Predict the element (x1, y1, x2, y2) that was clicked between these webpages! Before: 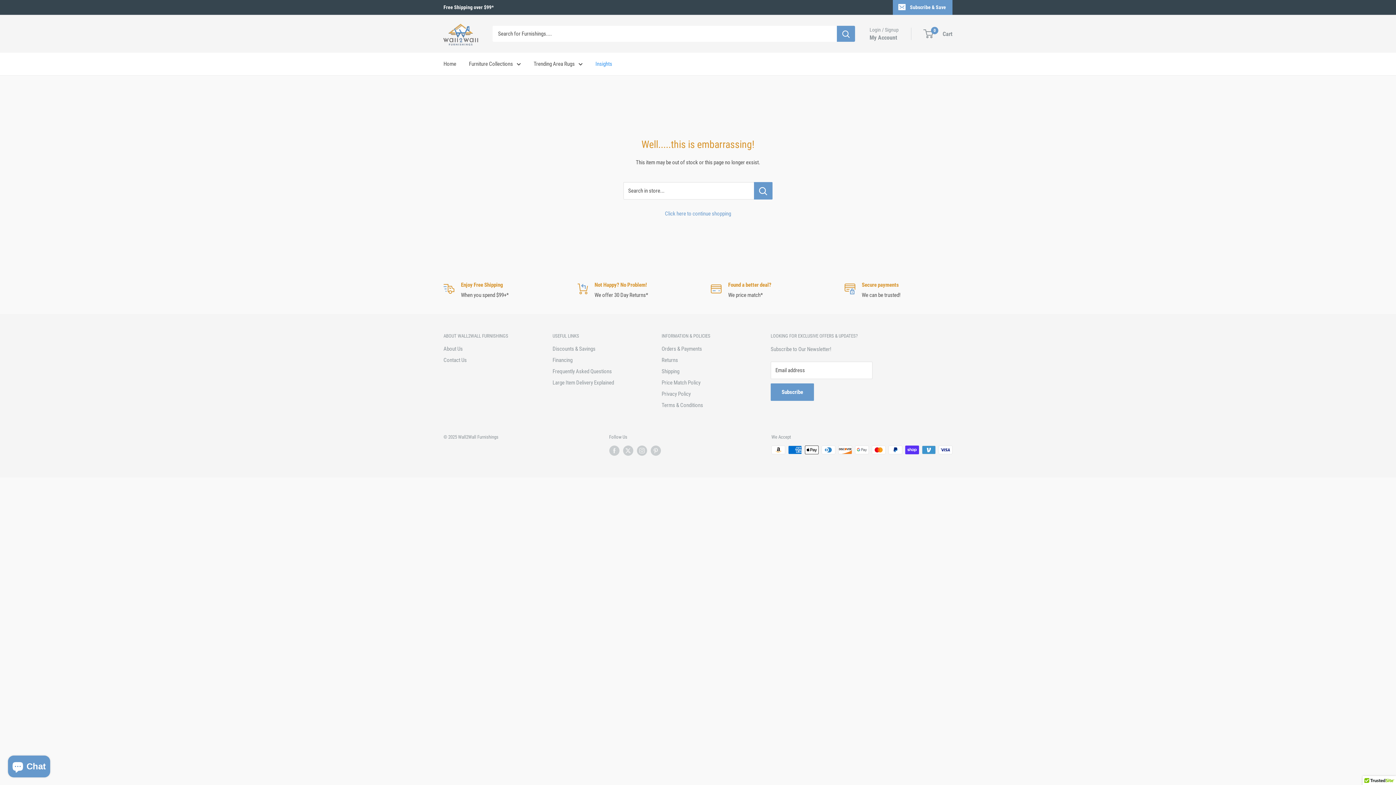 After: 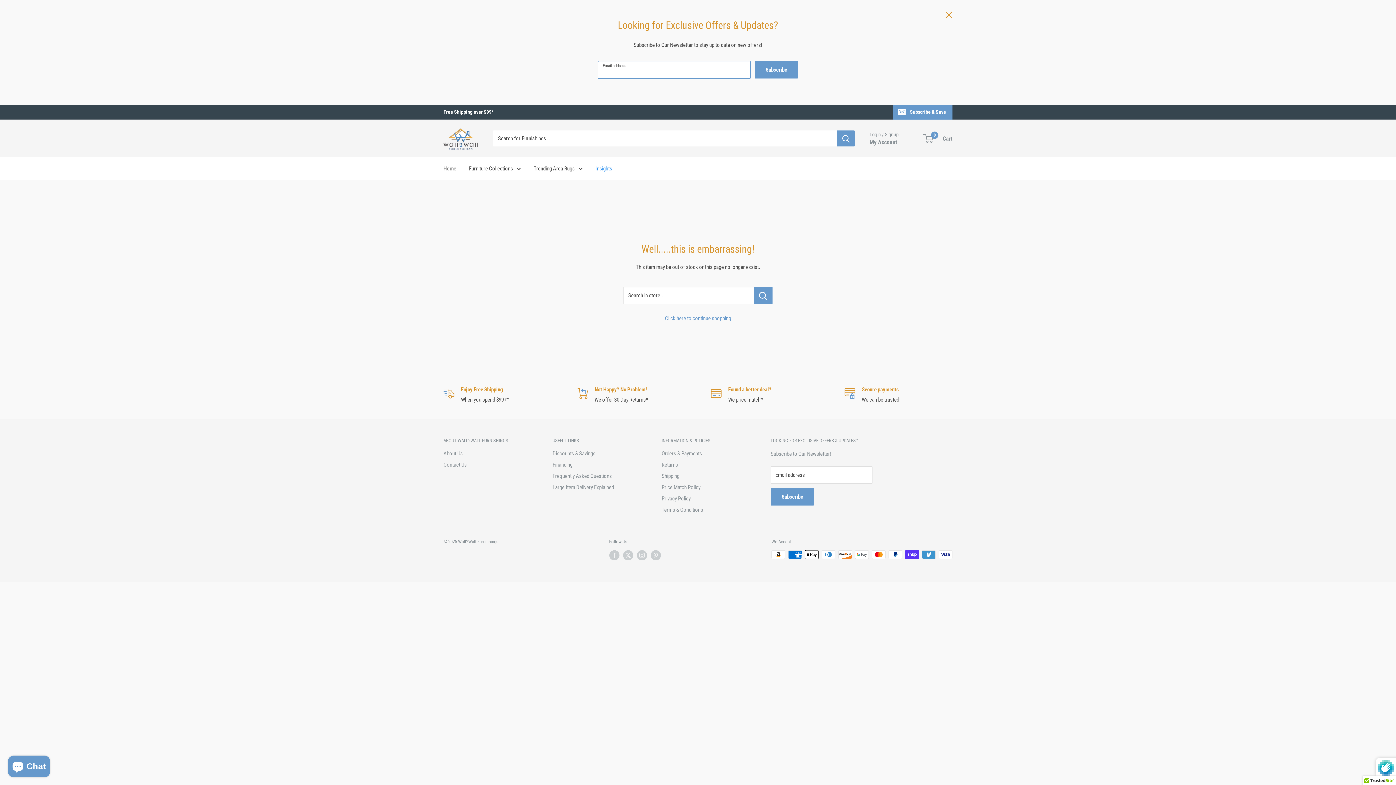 Action: bbox: (893, 0, 952, 14) label: Subscribe & Save